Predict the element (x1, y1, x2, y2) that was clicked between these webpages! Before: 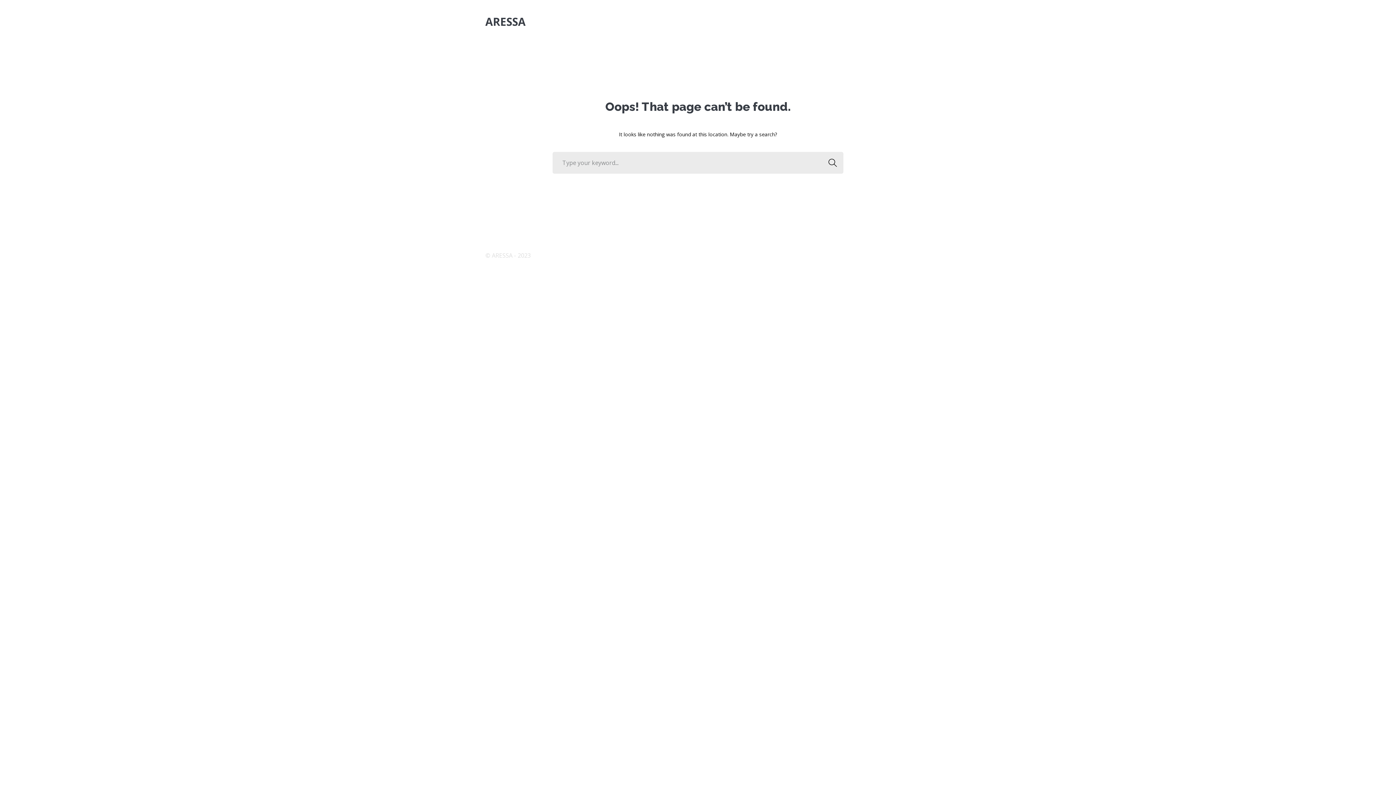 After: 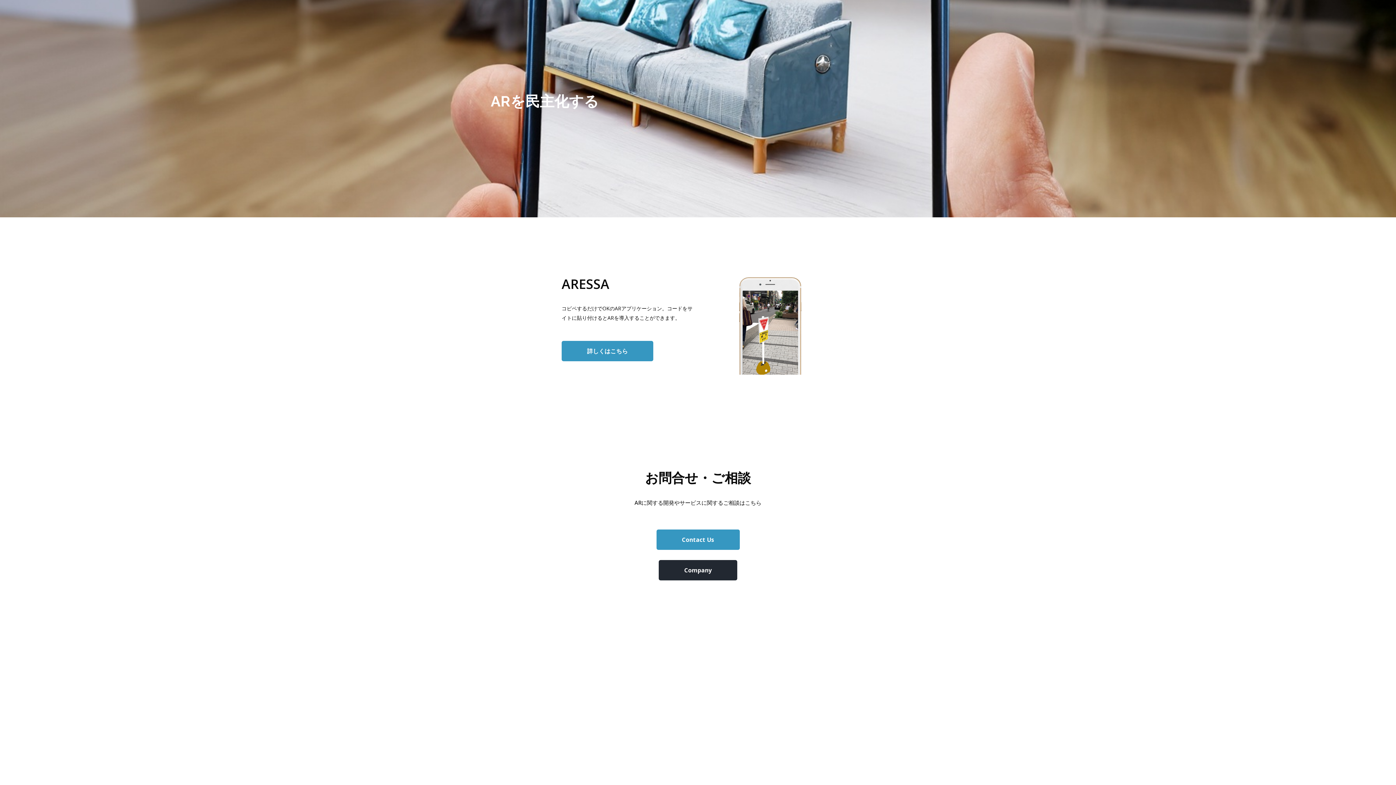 Action: label: ARESSA bbox: (485, 14, 525, 28)